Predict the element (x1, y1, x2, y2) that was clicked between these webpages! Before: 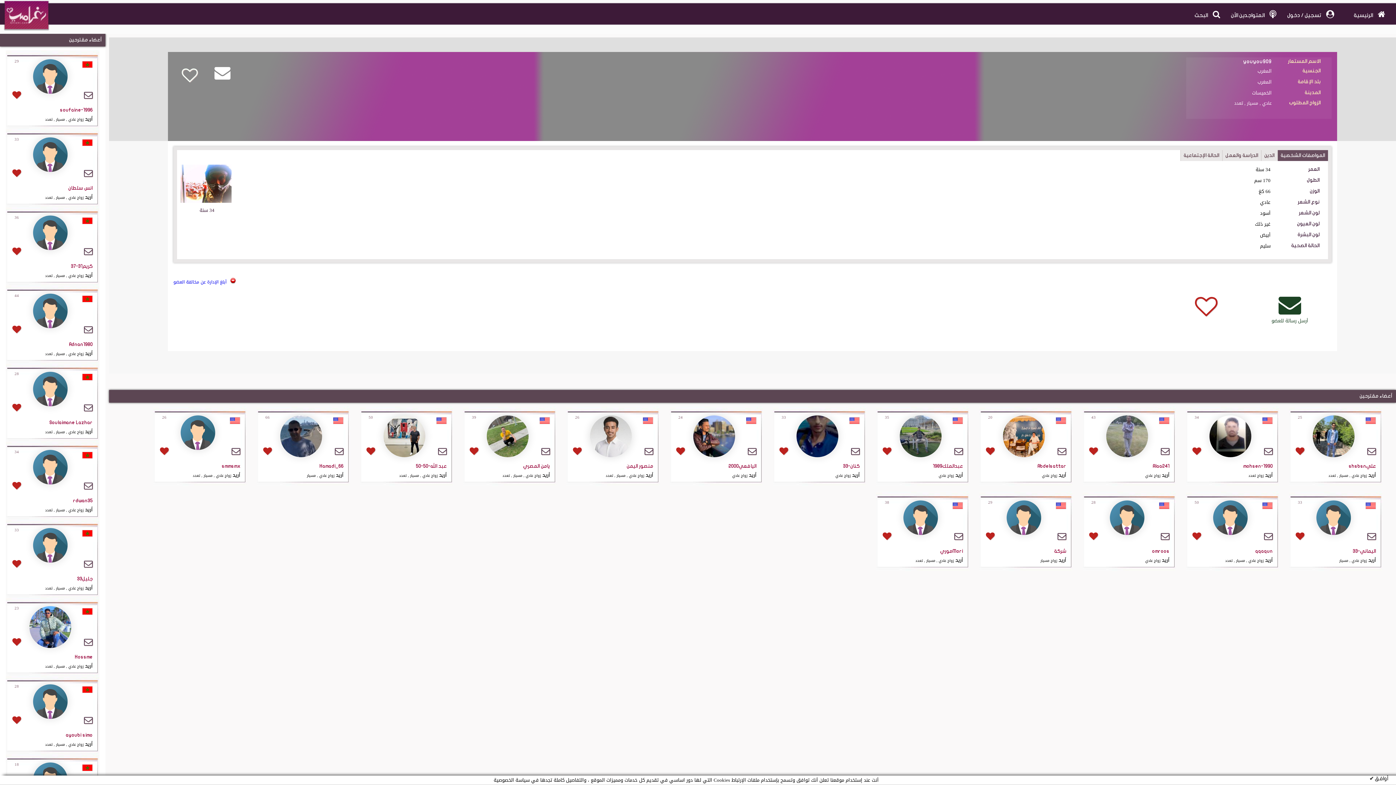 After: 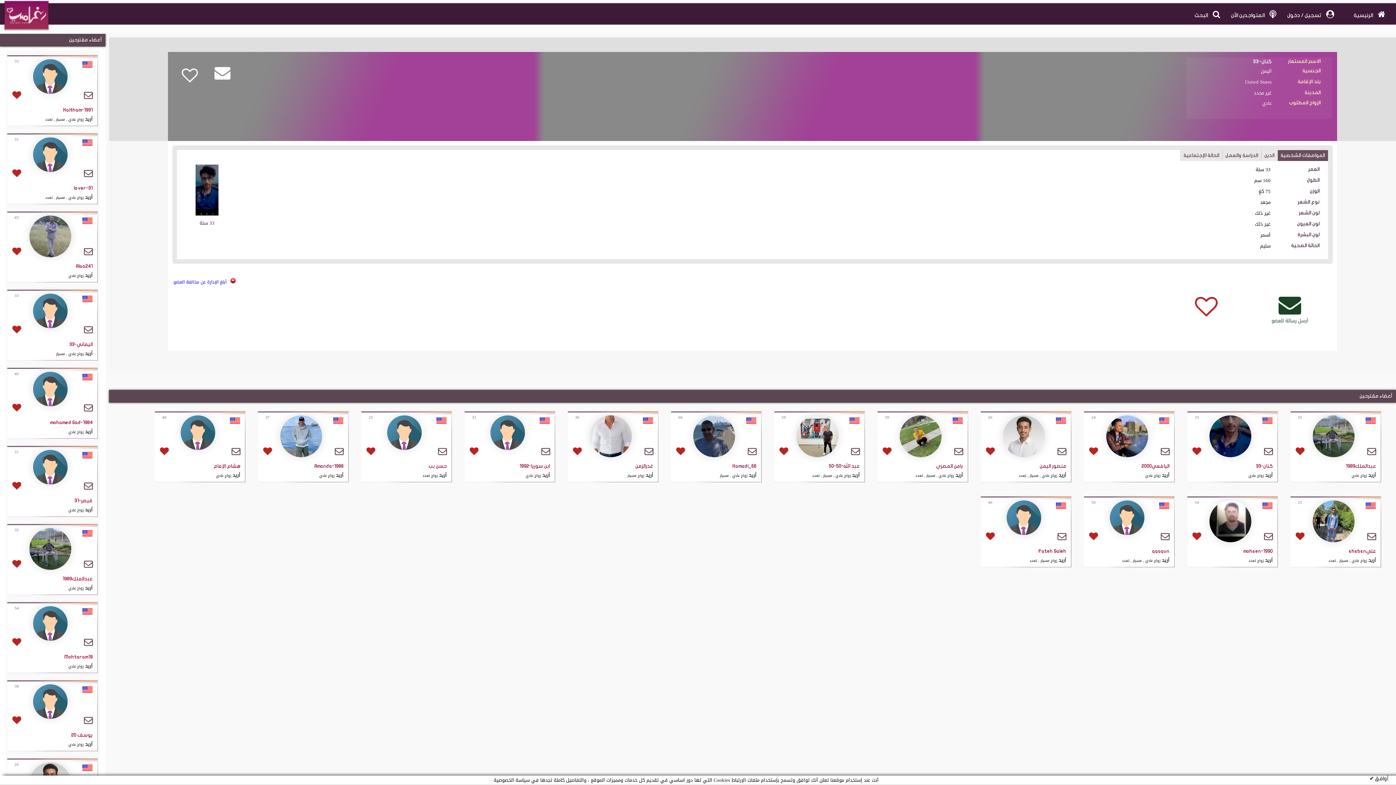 Action: label: كنان-33
أريد زواج عادي bbox: (778, 461, 860, 480)